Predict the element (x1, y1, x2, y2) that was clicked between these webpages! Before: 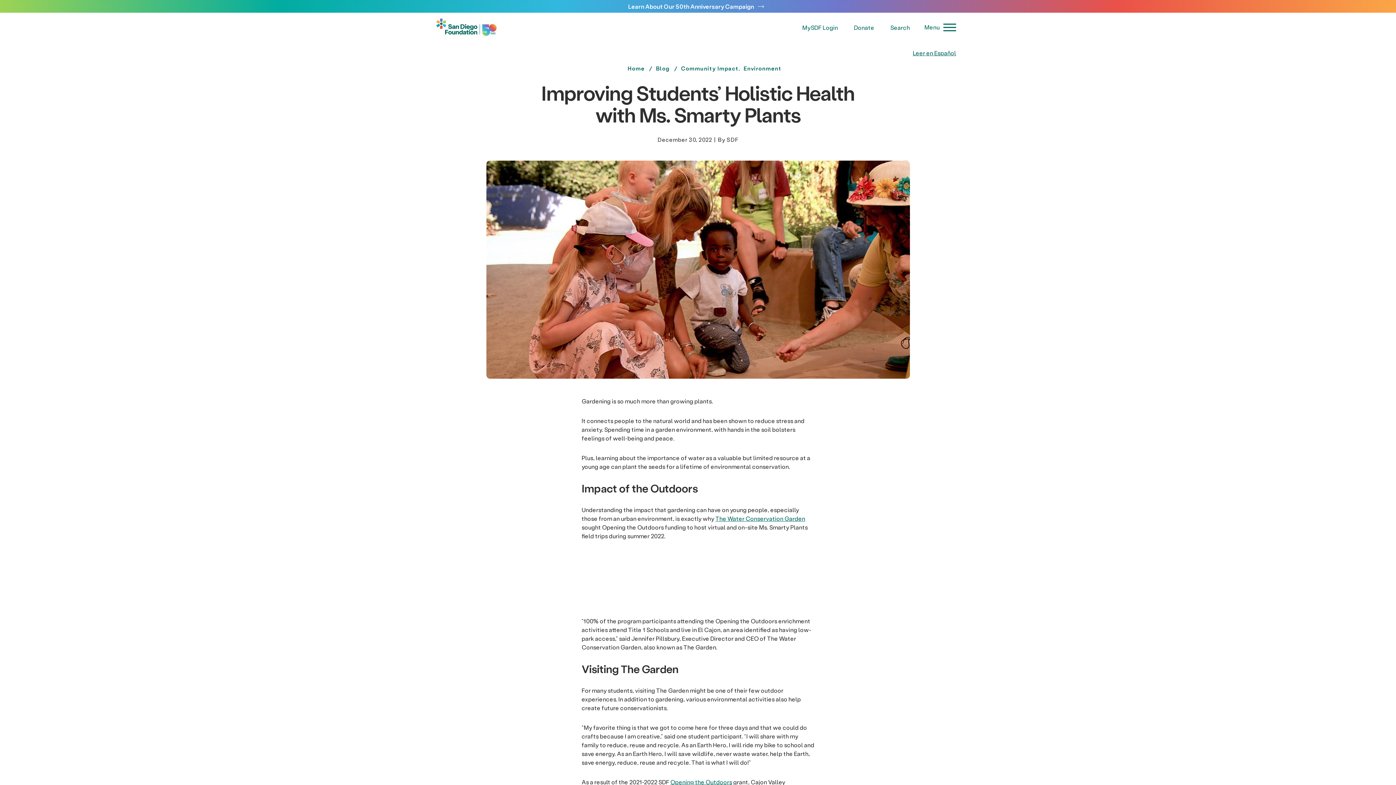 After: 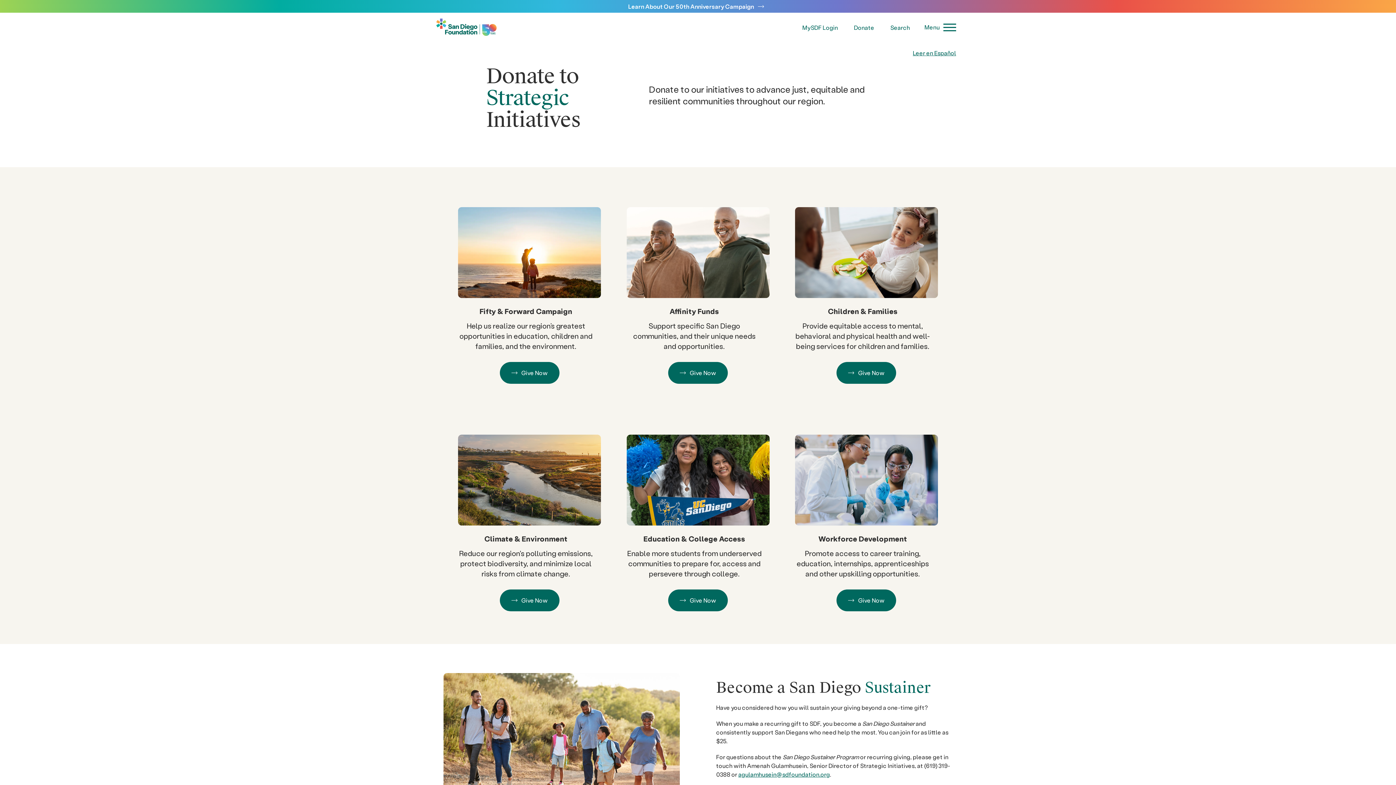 Action: label: Donate bbox: (854, 23, 874, 31)